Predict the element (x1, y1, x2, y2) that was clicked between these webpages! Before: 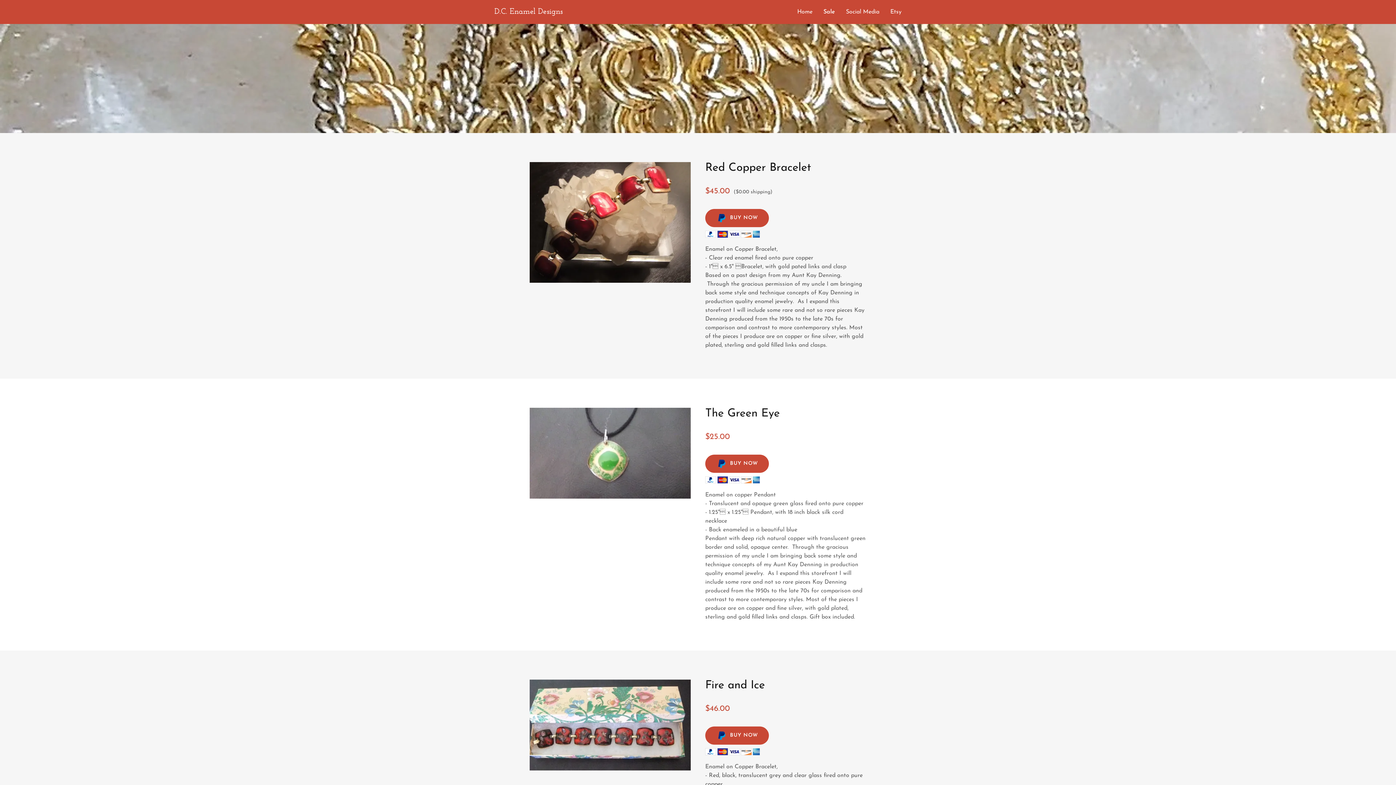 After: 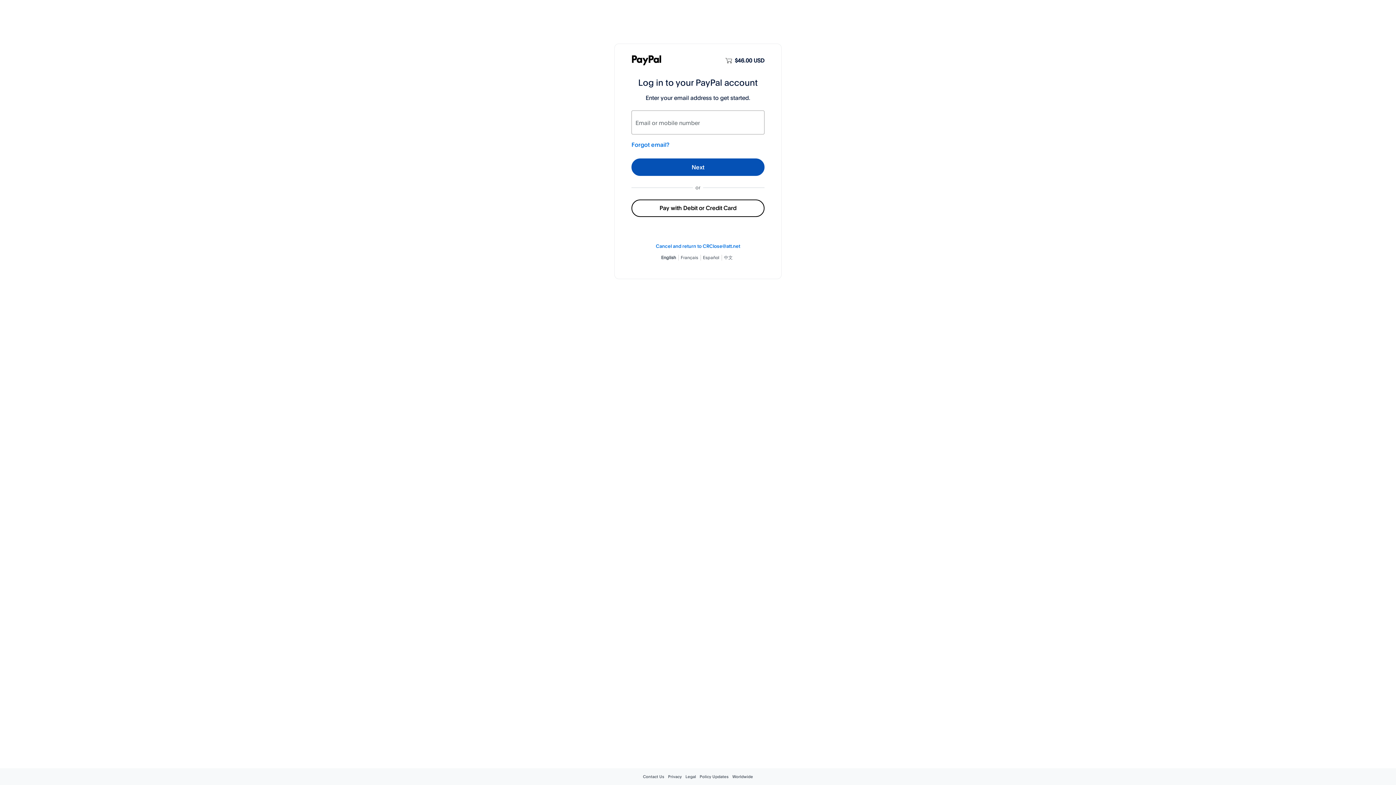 Action: label: BUY NOW bbox: (705, 726, 769, 745)